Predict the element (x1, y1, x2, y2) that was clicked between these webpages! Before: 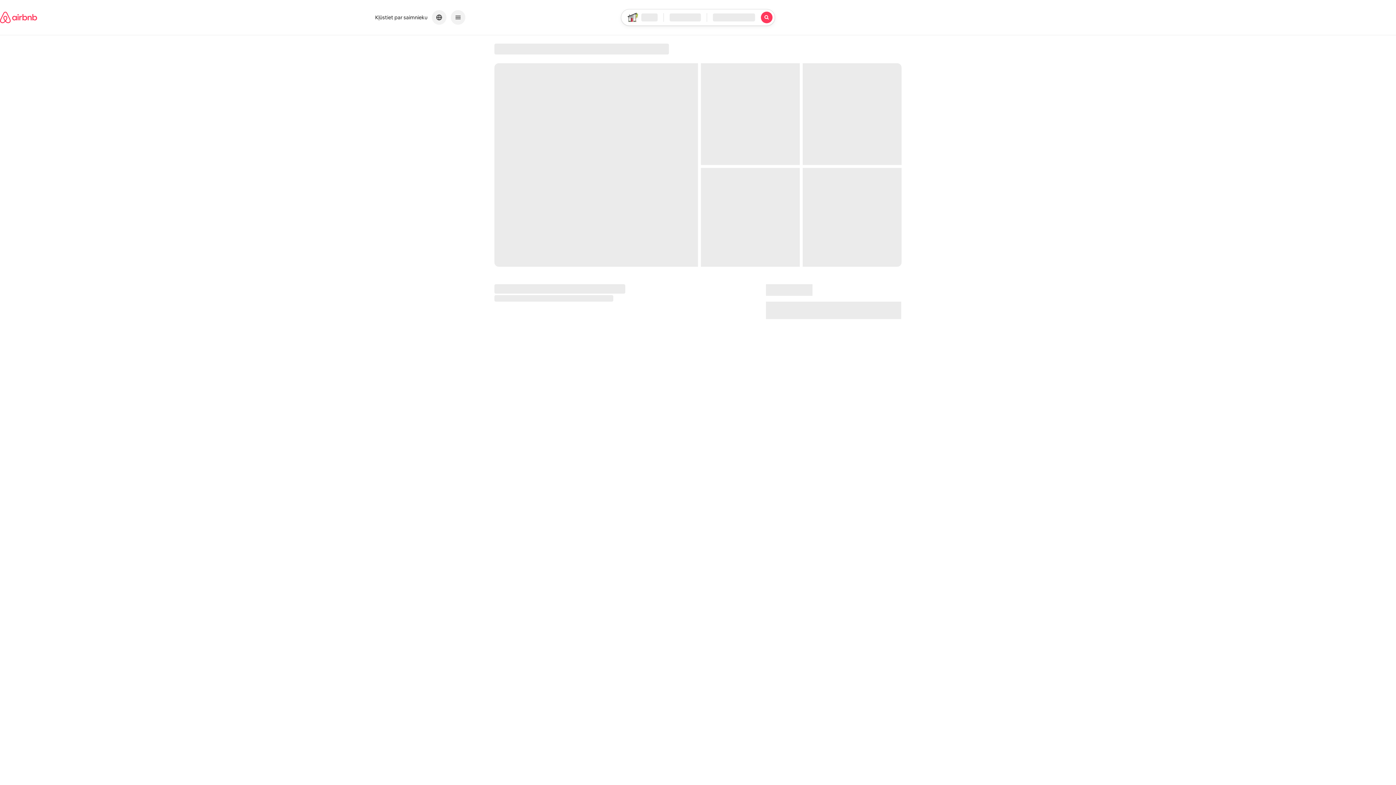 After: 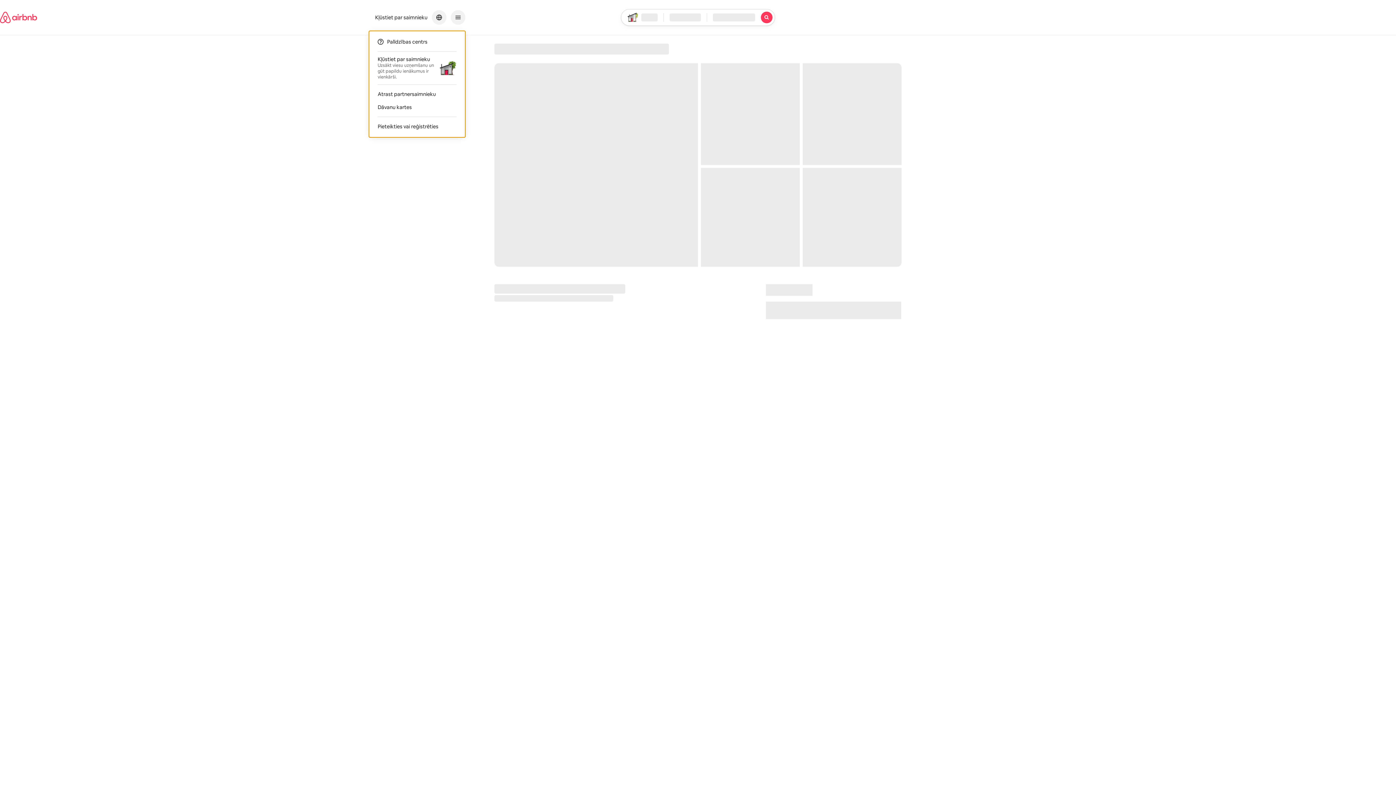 Action: bbox: (450, 10, 465, 24) label: Galvenā navigācijas izvēlne